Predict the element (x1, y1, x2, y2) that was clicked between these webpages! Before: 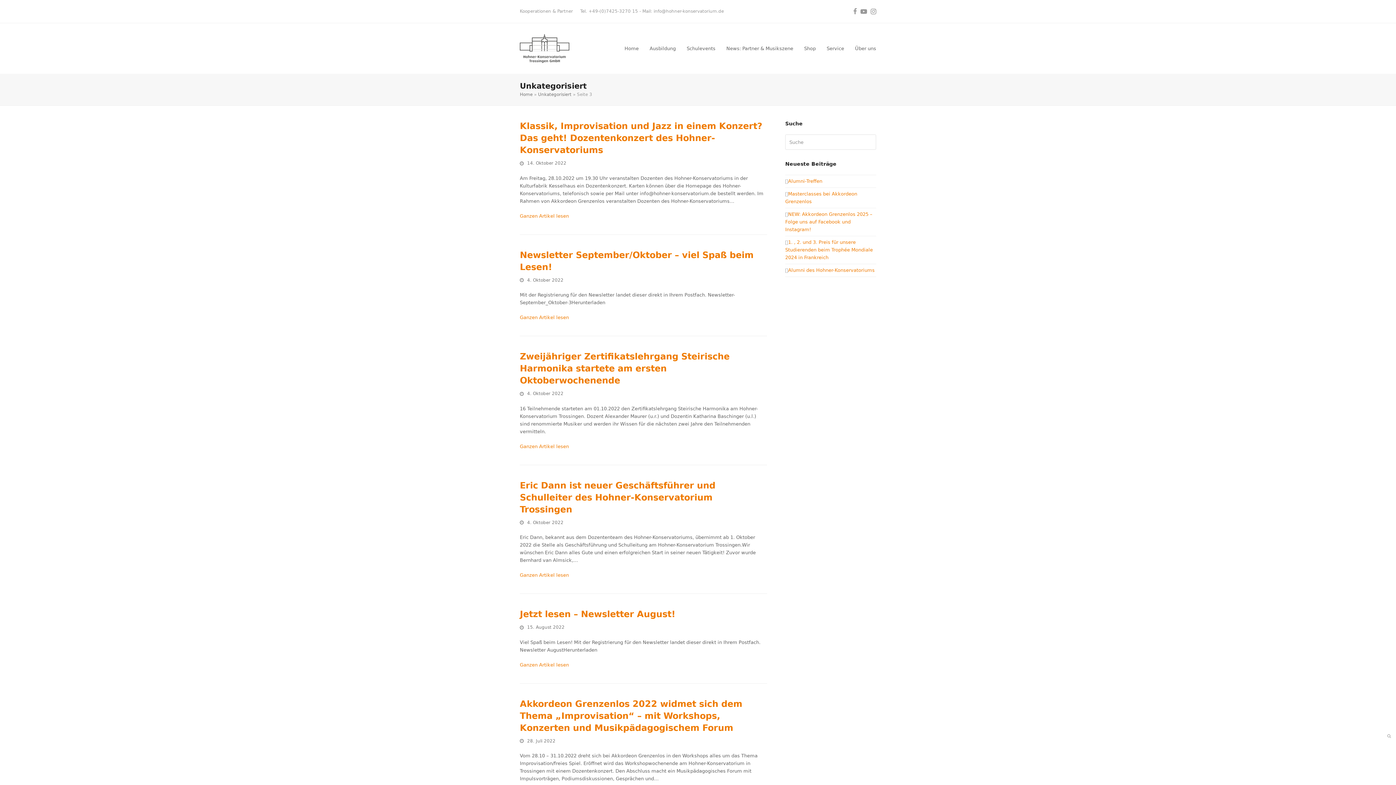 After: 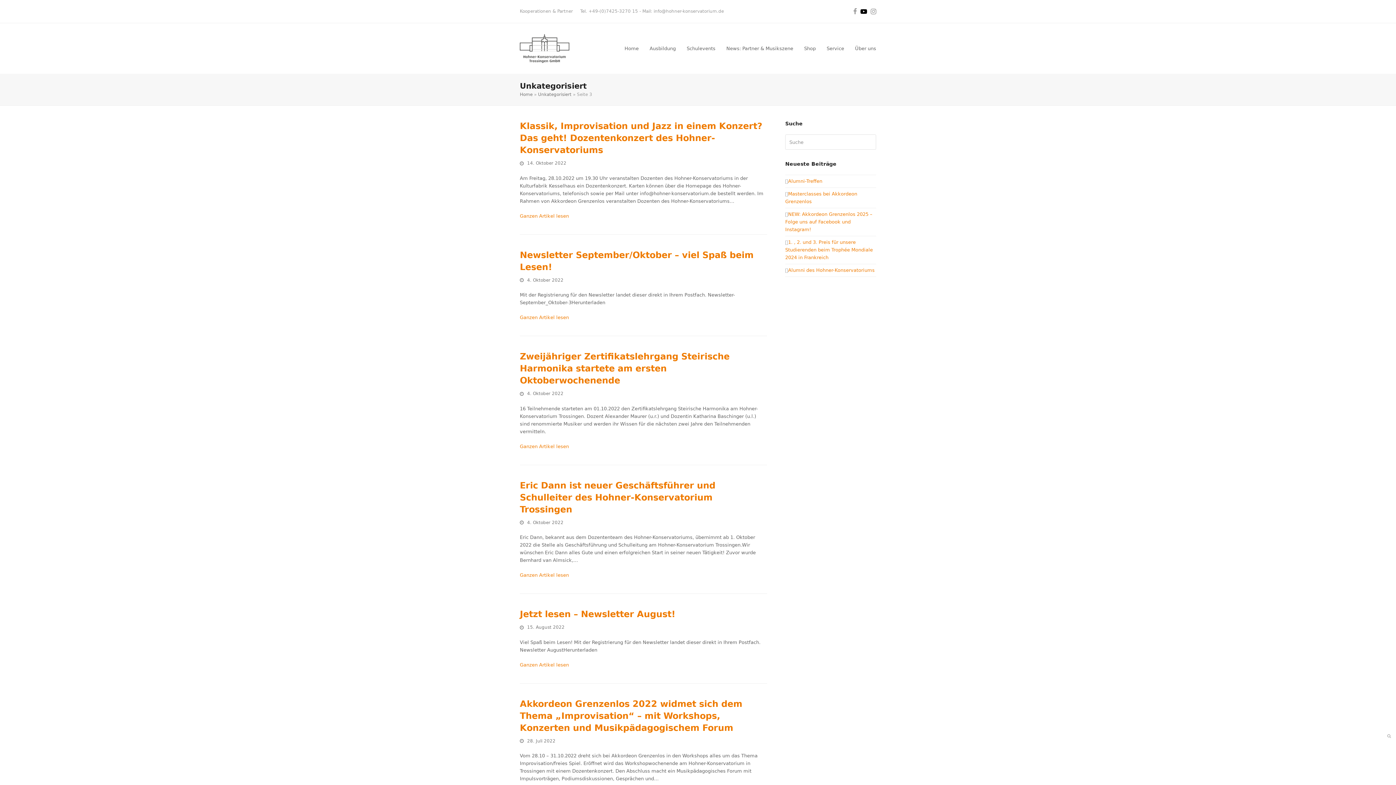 Action: bbox: (860, 5, 867, 17) label: YouTube